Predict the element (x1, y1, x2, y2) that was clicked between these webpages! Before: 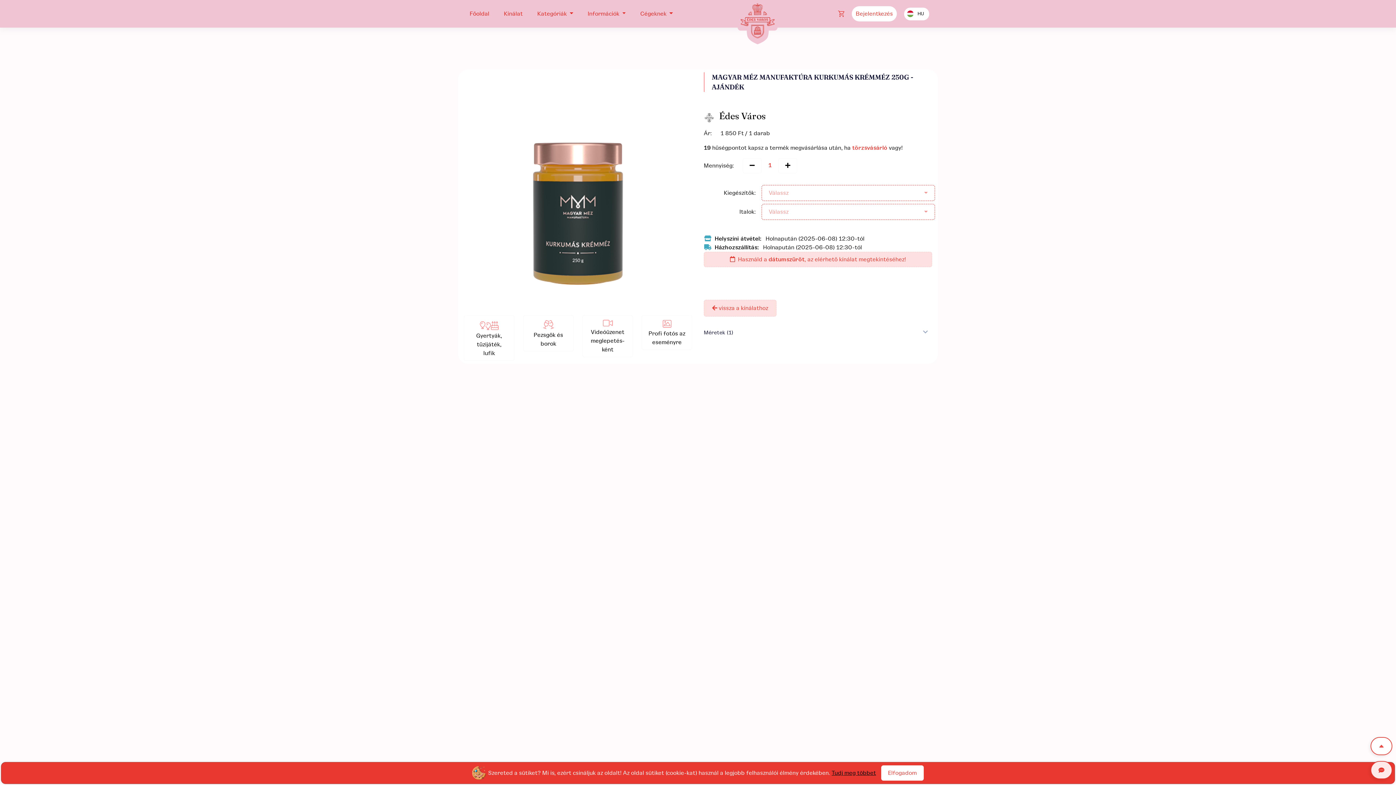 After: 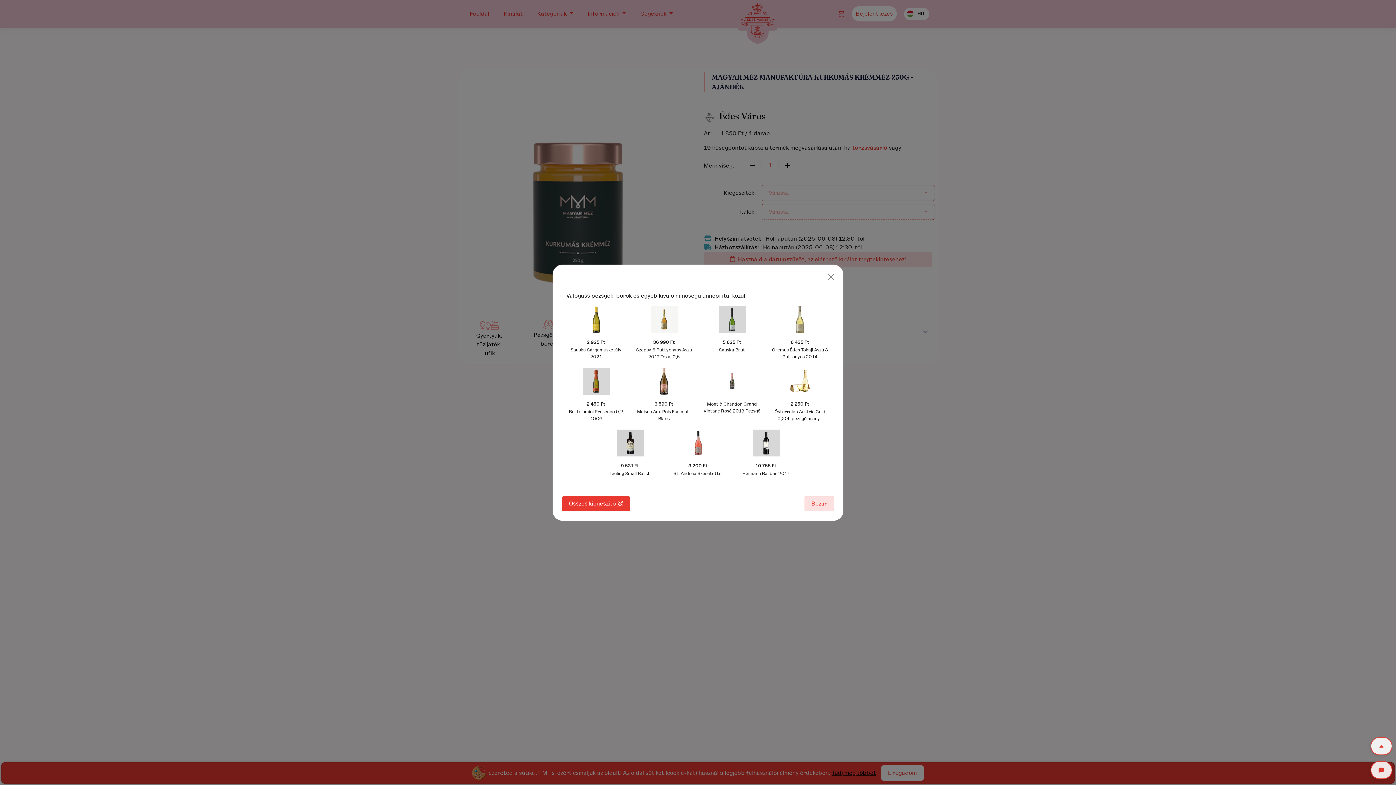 Action: bbox: (523, 315, 573, 351) label: Pezsgők és borok